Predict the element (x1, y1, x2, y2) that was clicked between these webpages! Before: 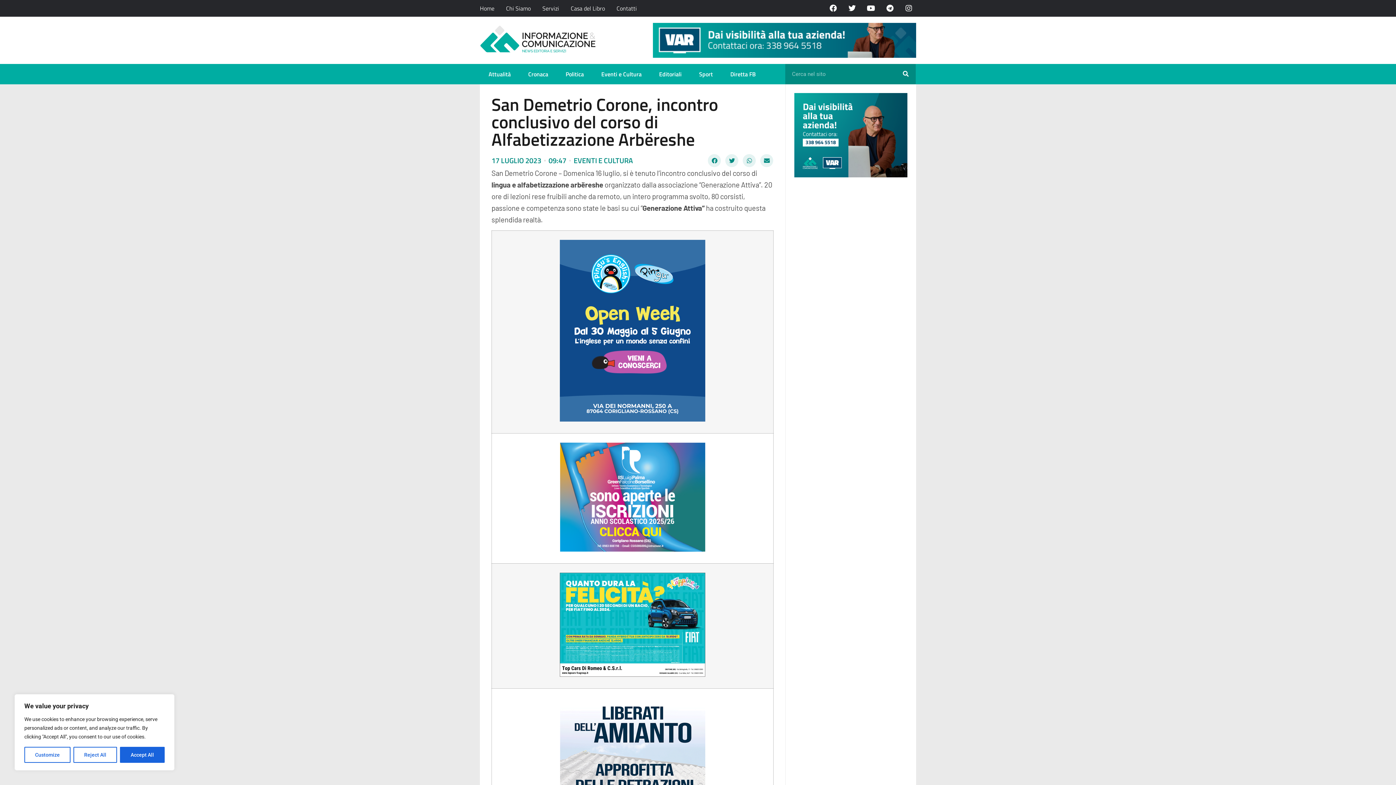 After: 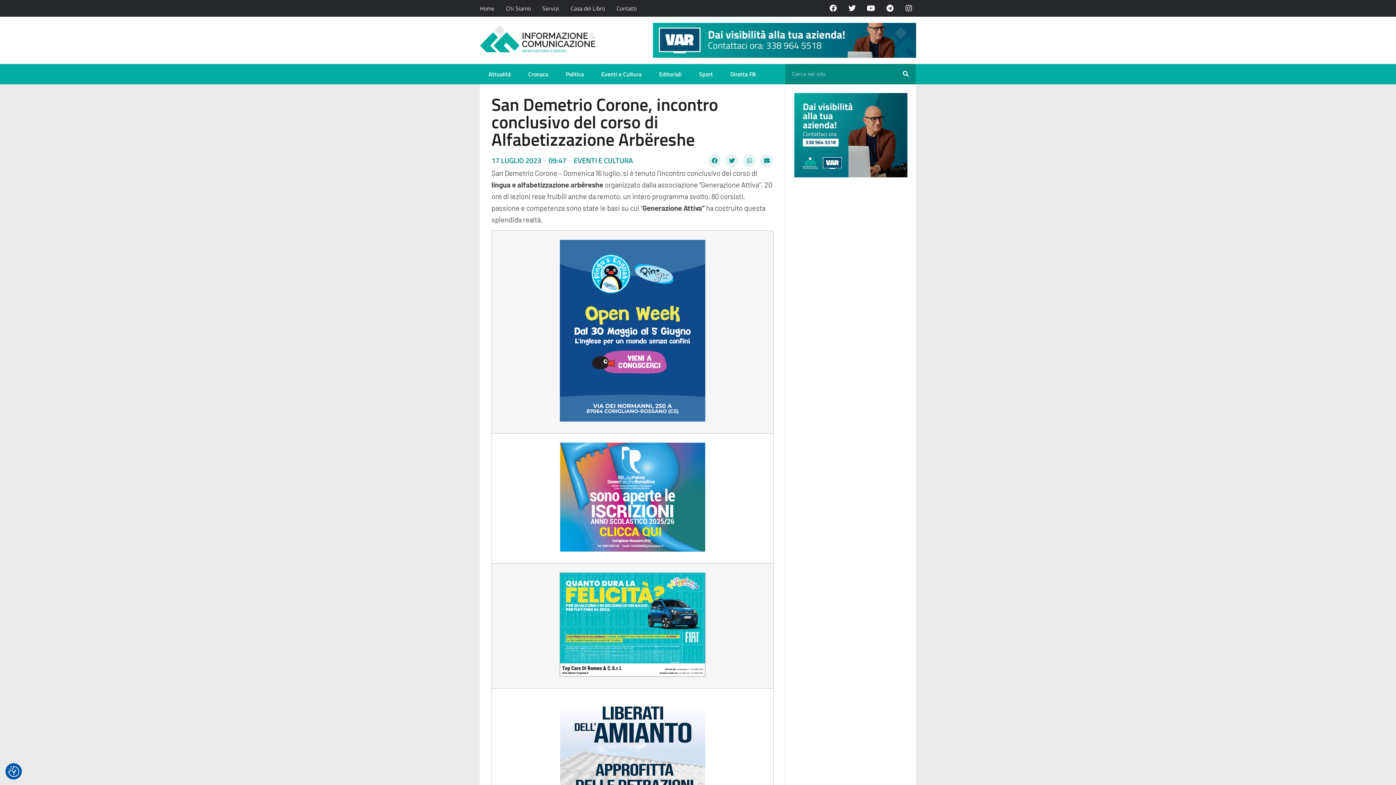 Action: label: Reject All bbox: (73, 747, 117, 763)